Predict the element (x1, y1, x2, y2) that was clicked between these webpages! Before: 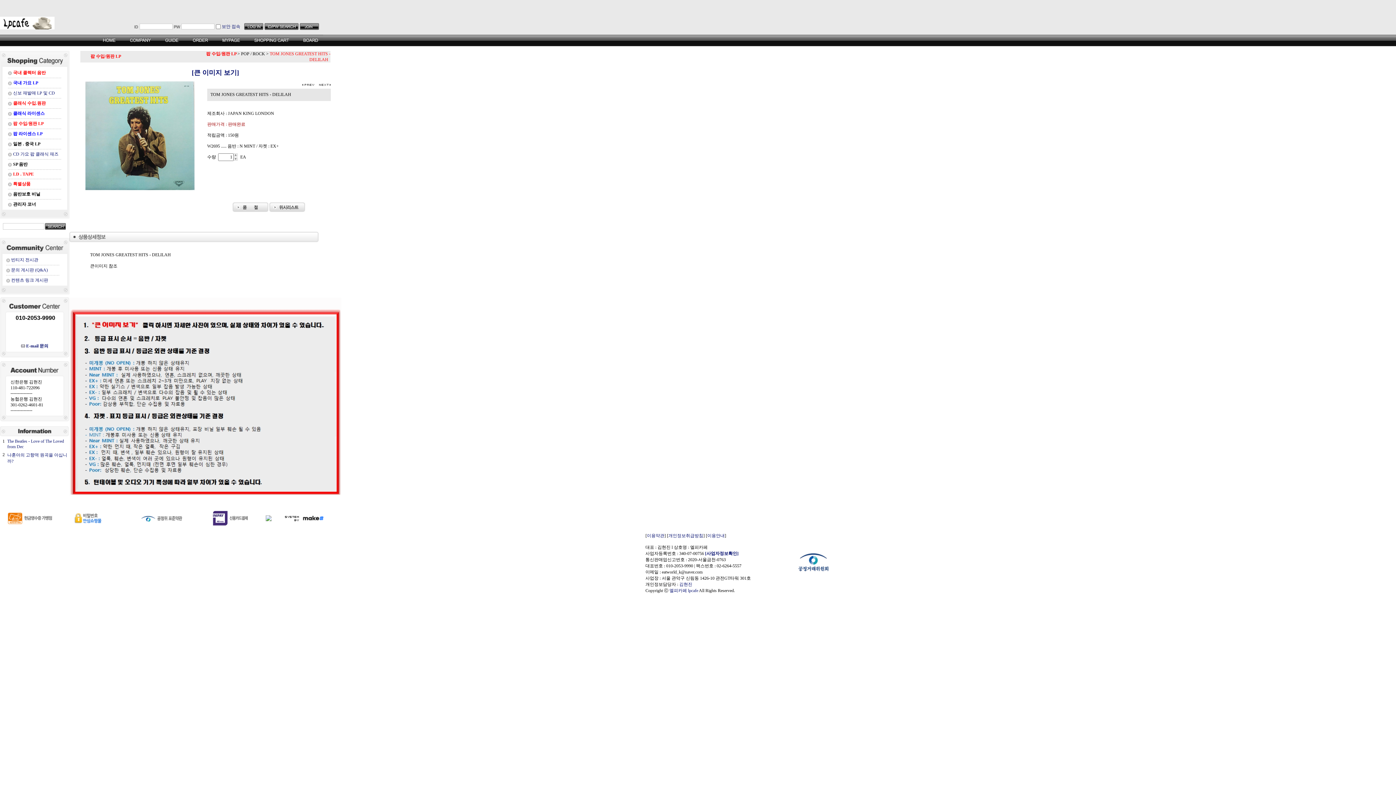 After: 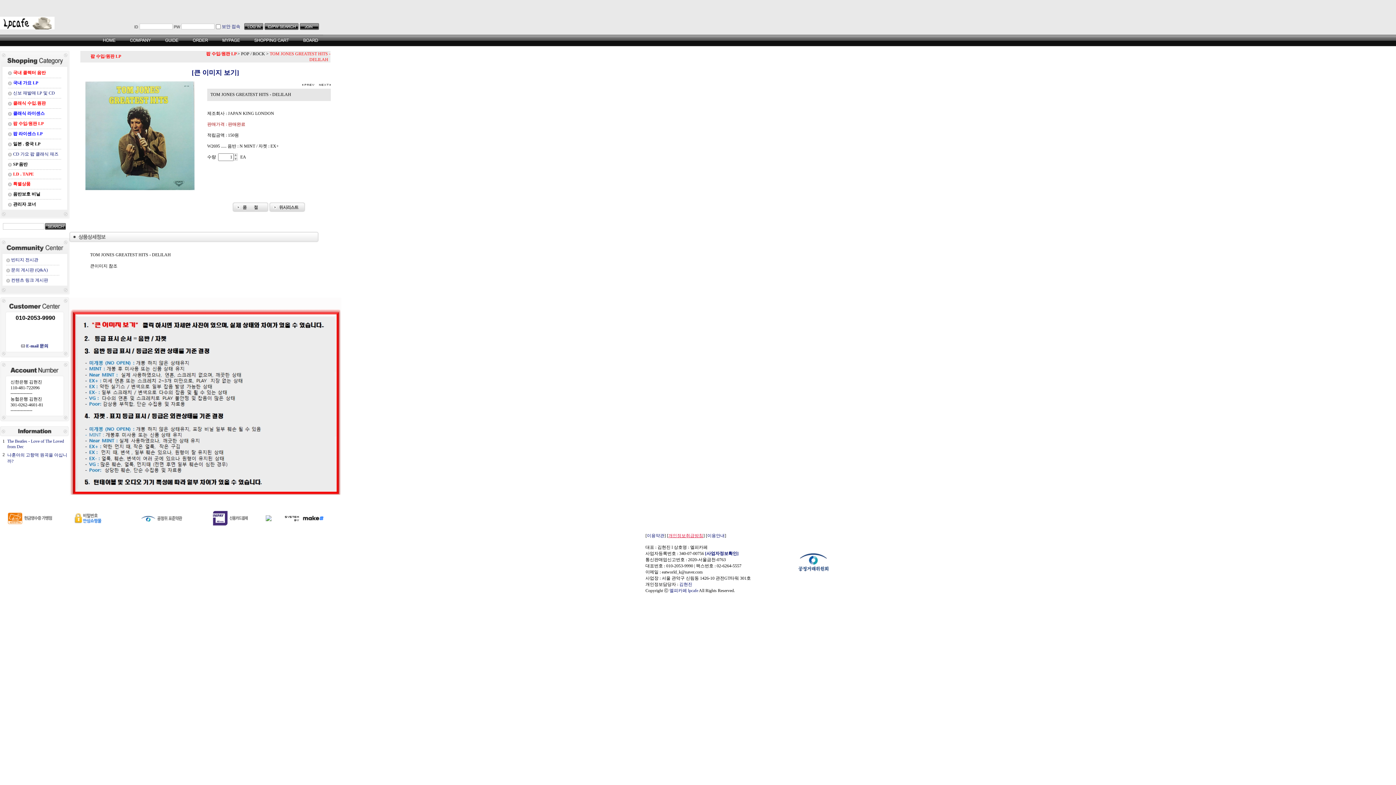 Action: label: 개인정보취급방침 bbox: (668, 533, 703, 538)